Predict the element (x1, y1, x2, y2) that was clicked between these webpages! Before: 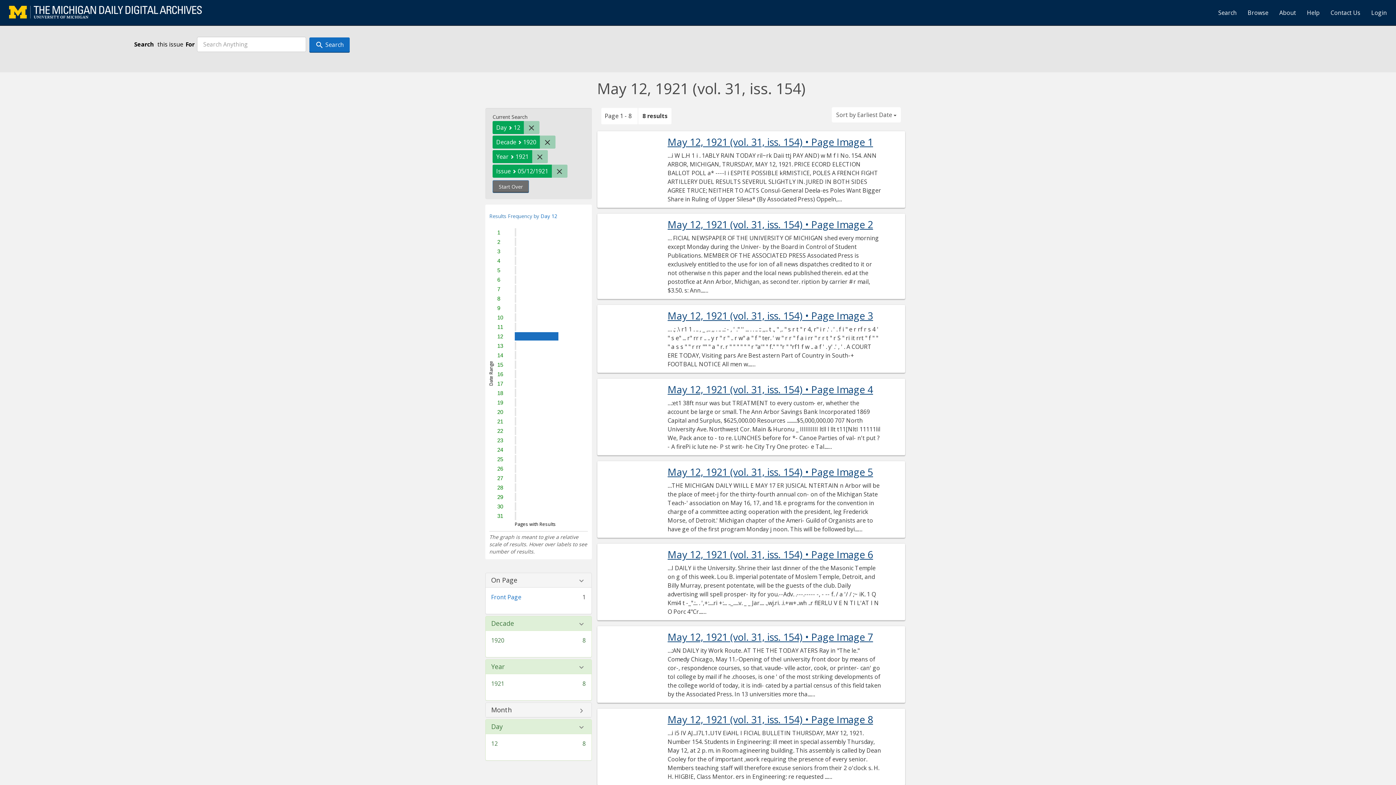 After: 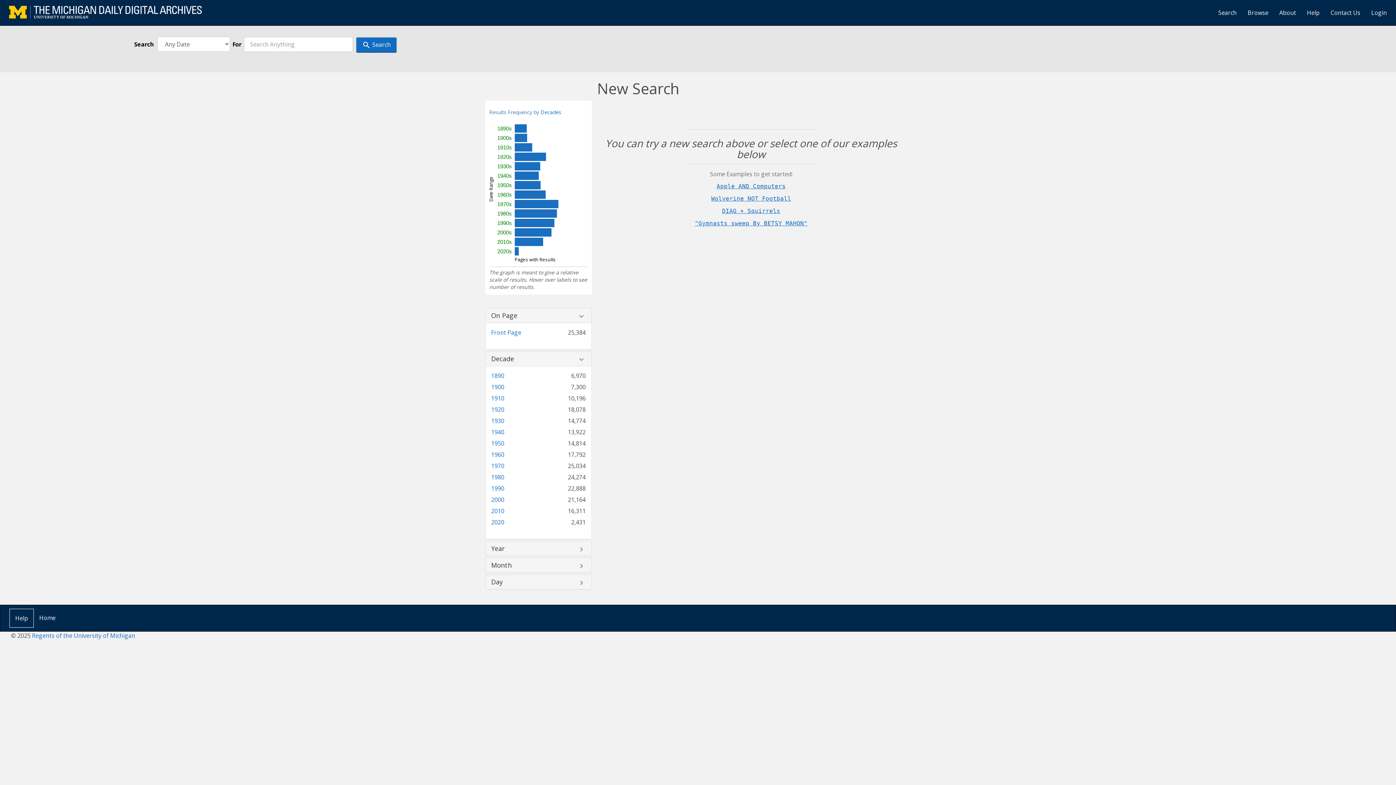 Action: label: Start Over bbox: (492, 180, 529, 192)